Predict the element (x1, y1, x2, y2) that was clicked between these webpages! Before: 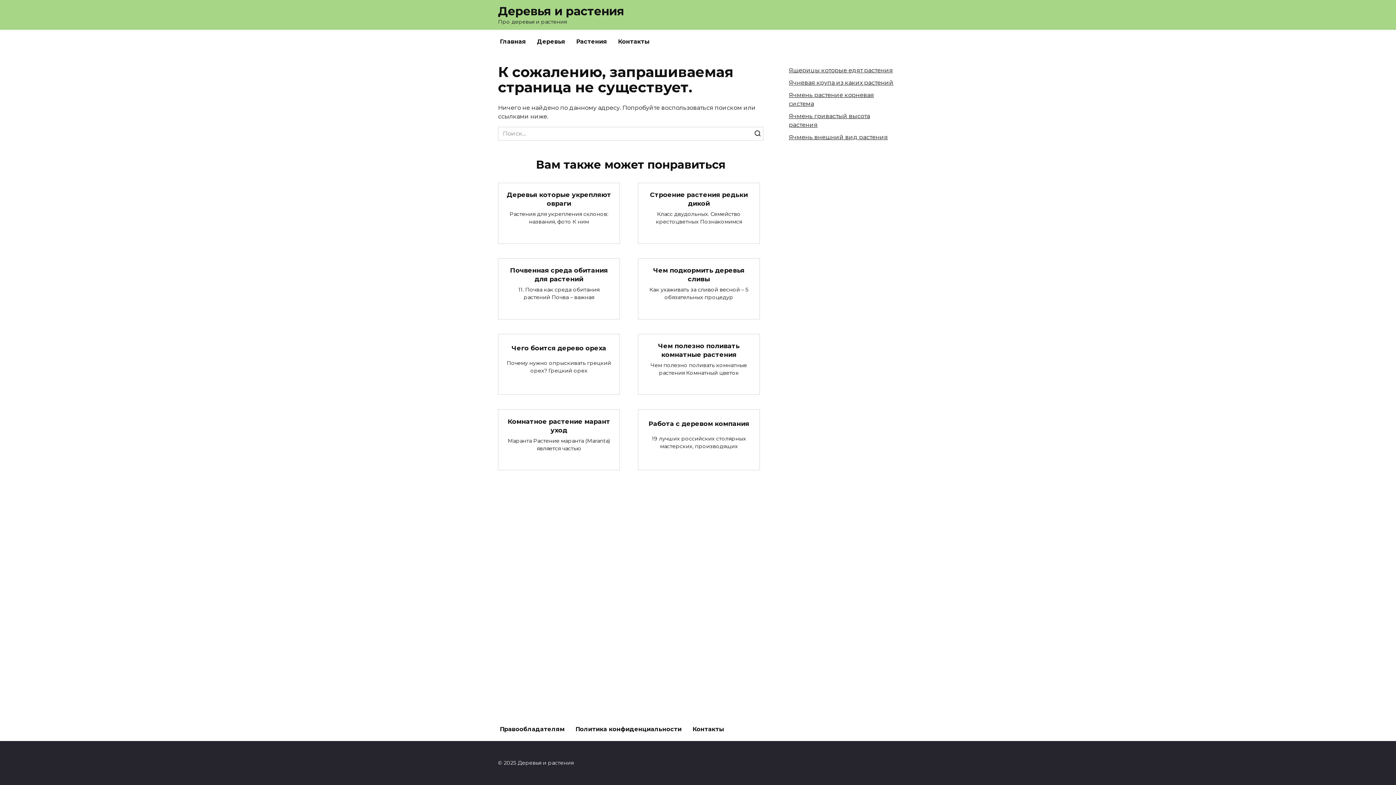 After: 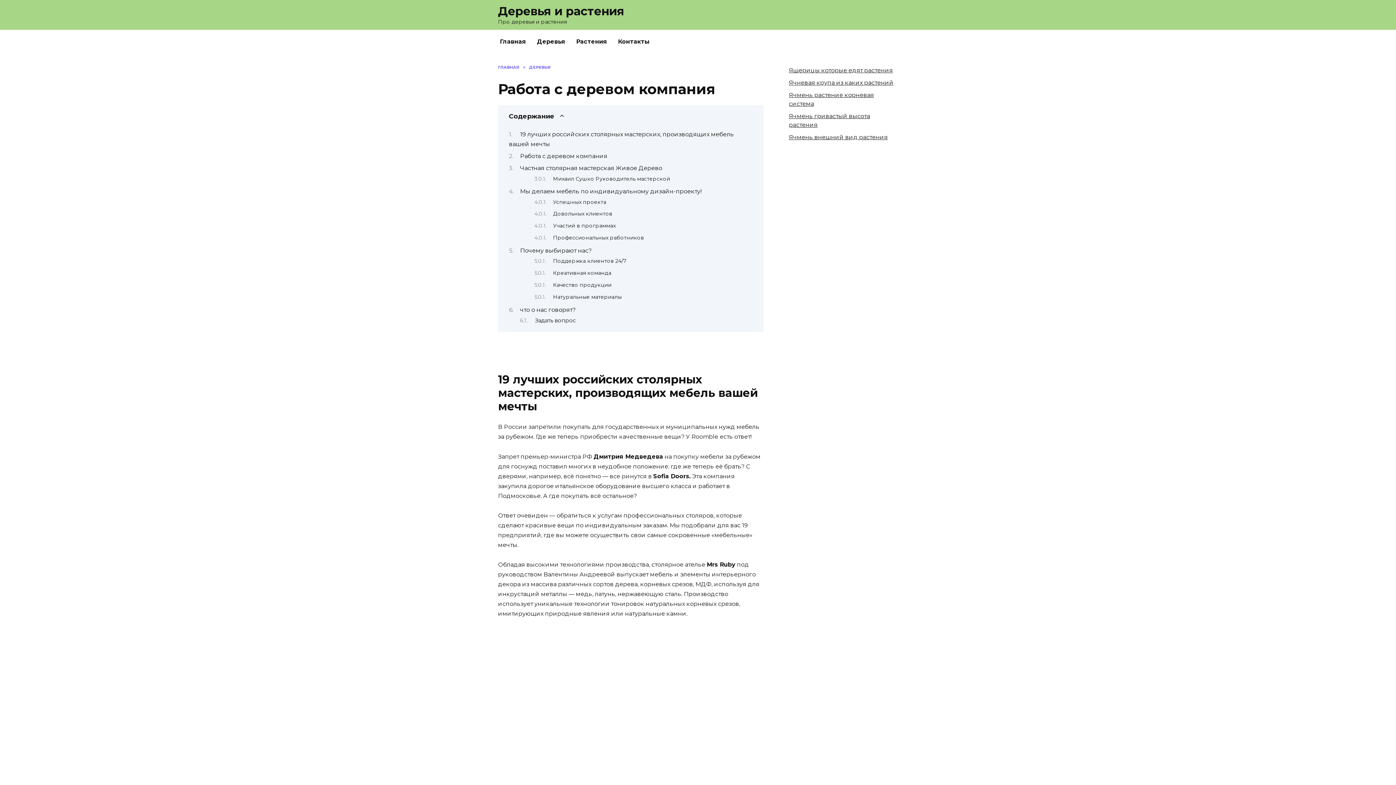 Action: label: Работа с деревом компания bbox: (648, 419, 749, 428)